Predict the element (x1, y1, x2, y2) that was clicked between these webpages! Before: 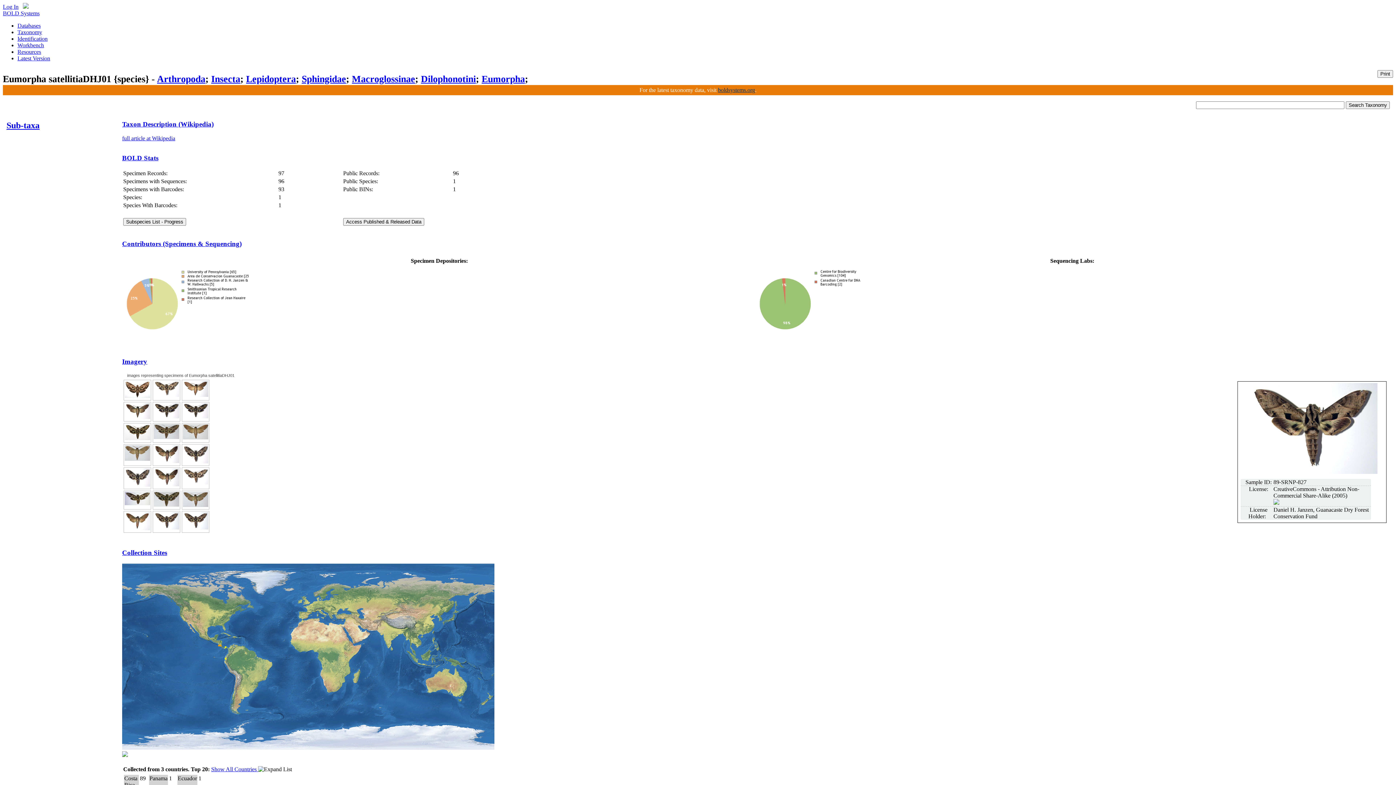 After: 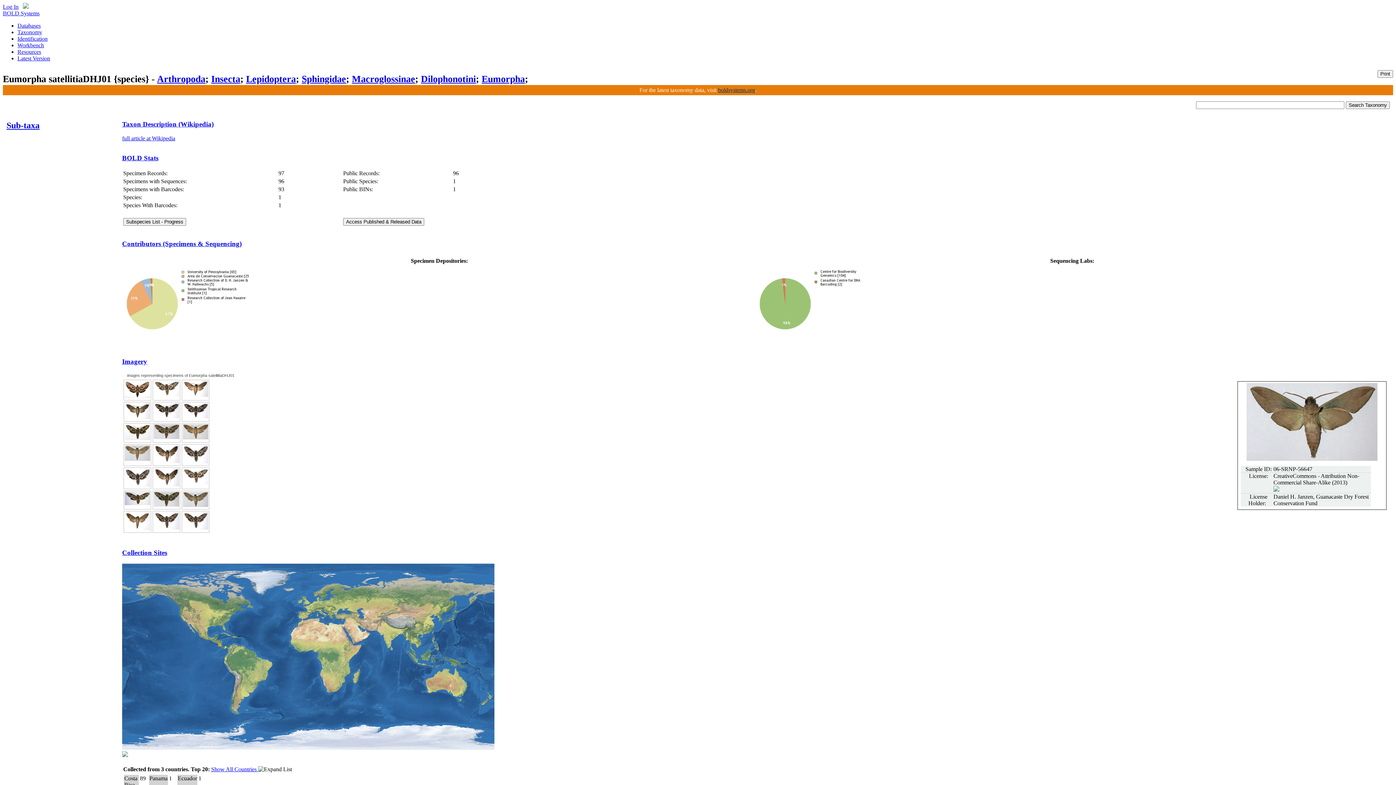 Action: bbox: (182, 502, 208, 508)